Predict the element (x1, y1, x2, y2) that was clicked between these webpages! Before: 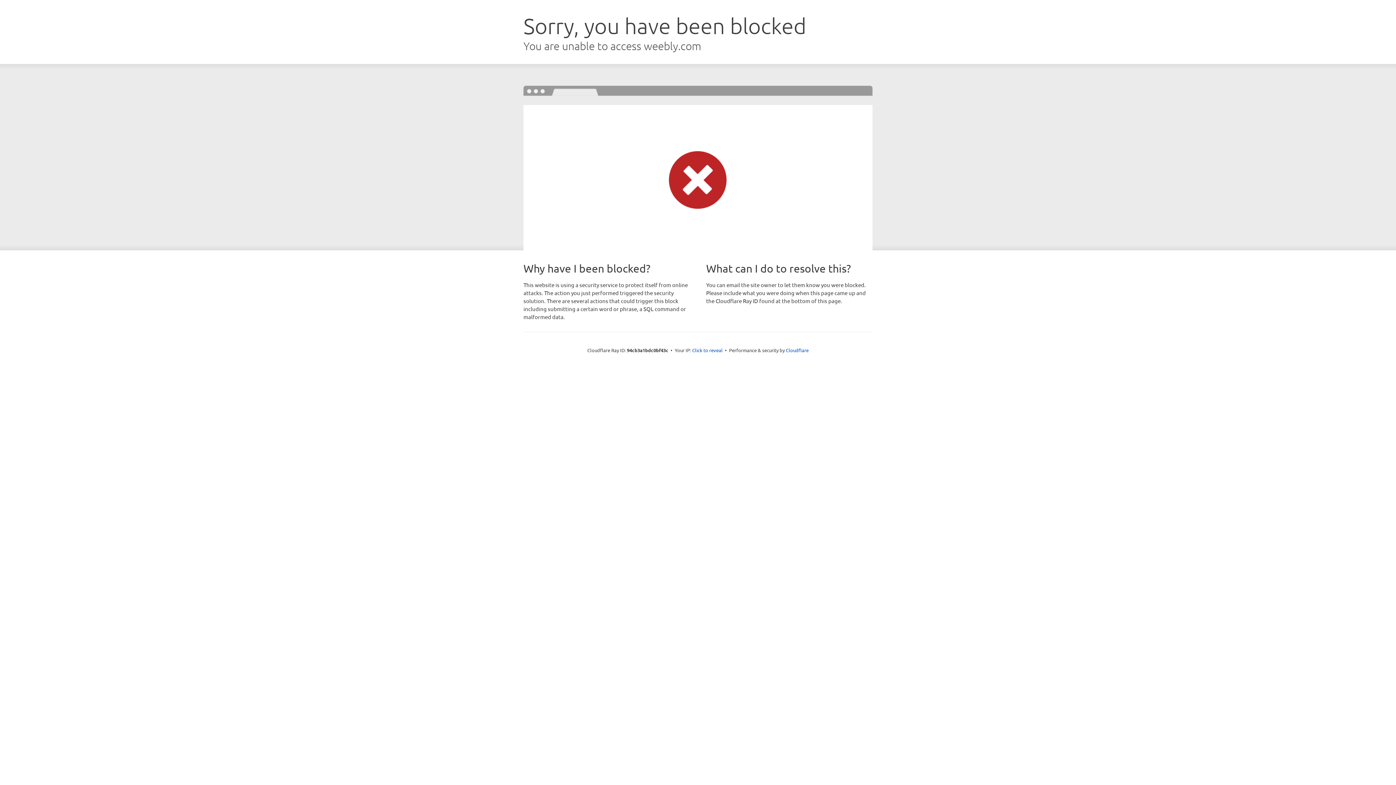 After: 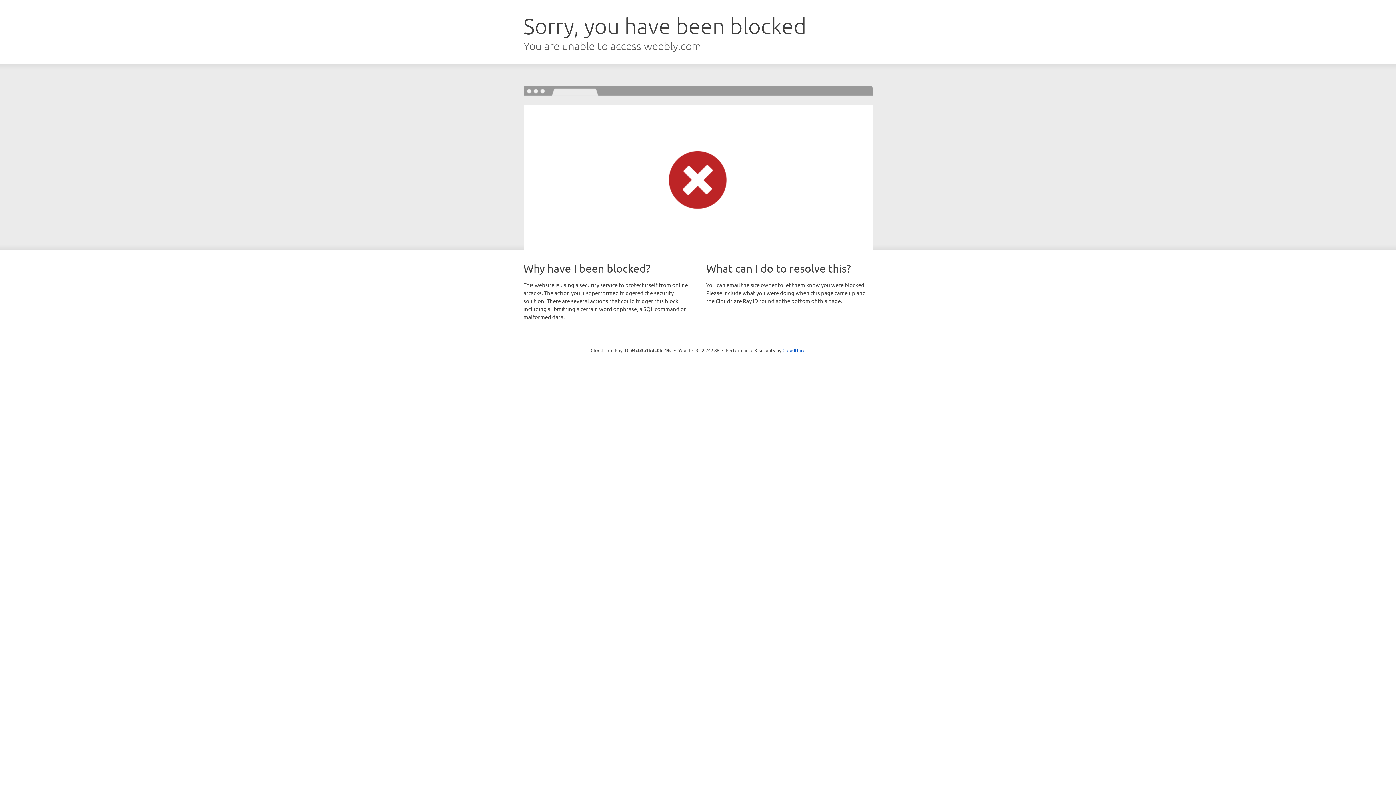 Action: label: Click to reveal bbox: (692, 346, 722, 353)